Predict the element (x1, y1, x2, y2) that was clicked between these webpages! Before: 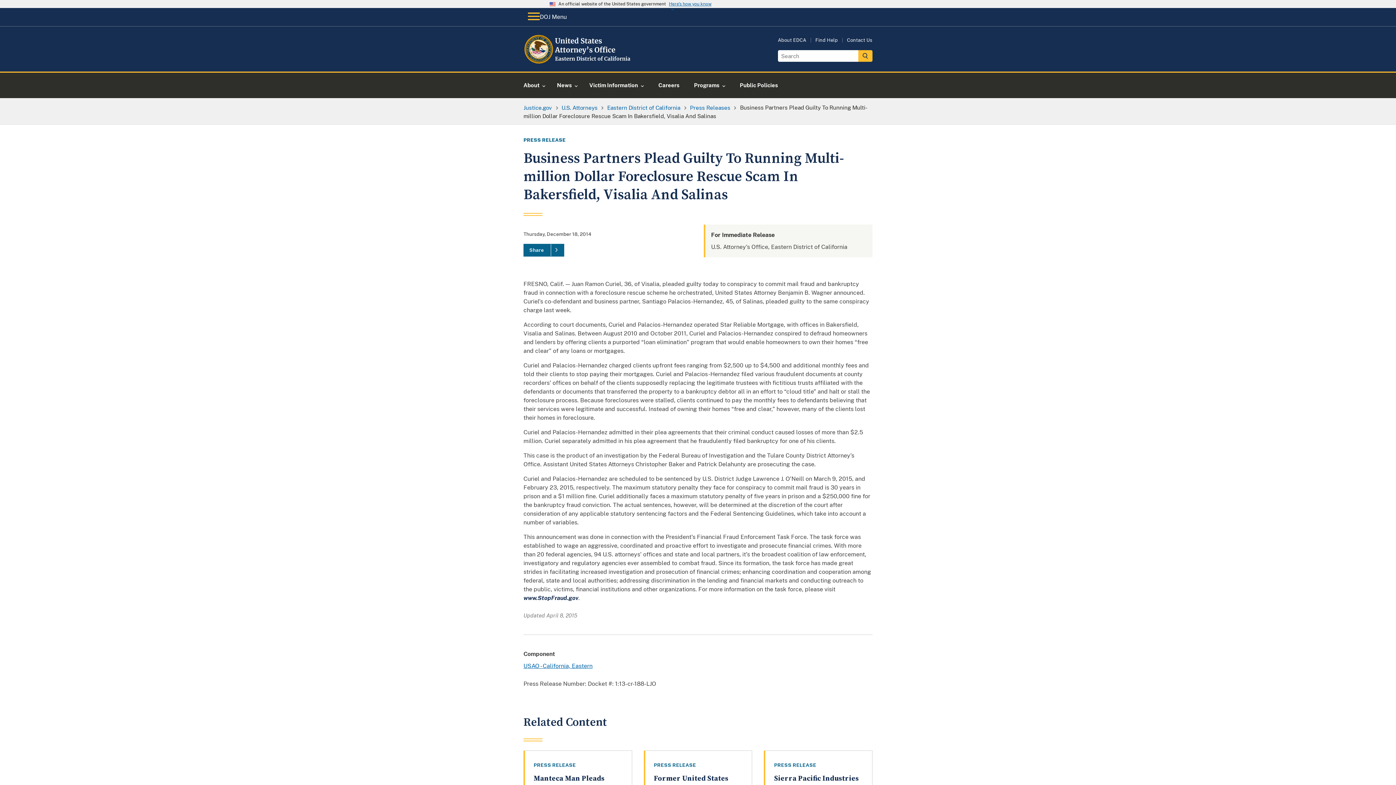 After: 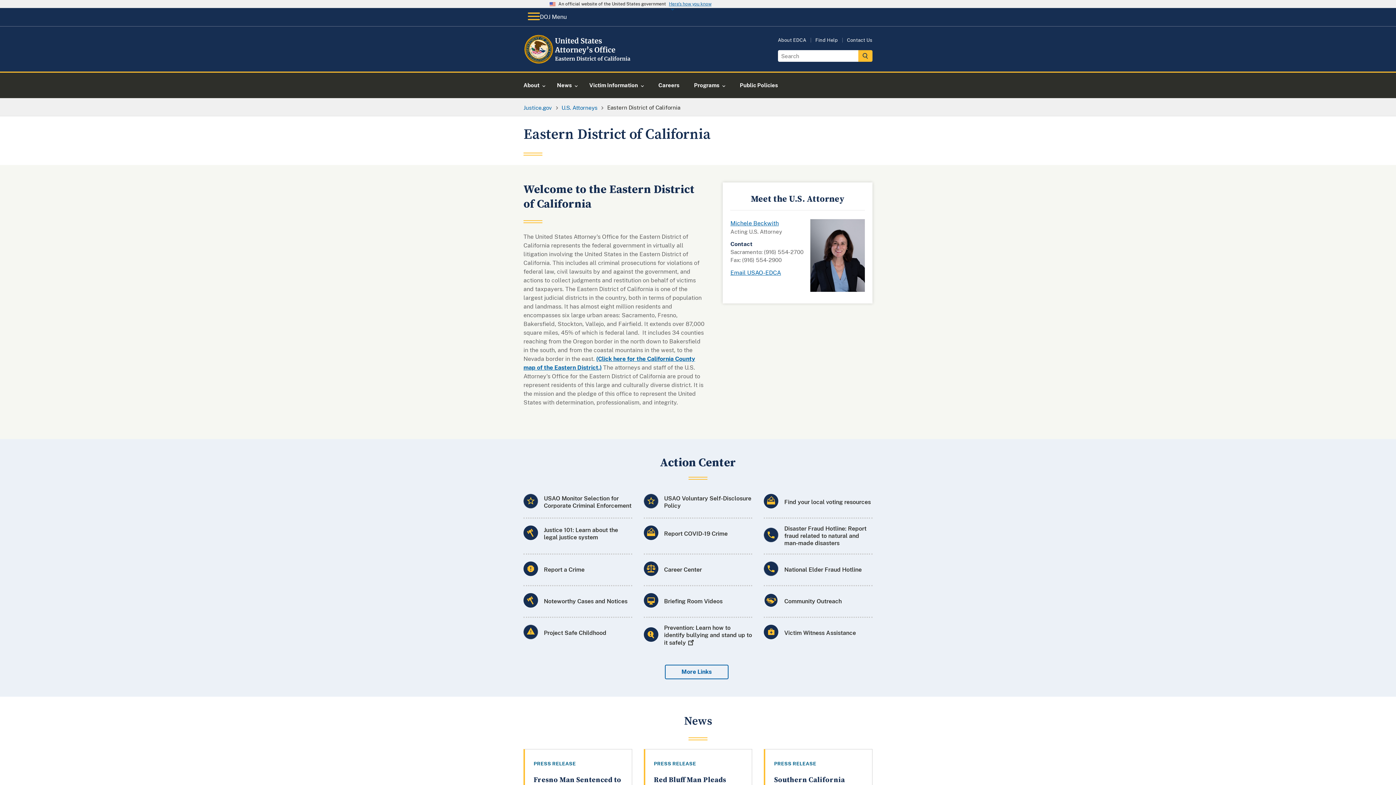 Action: label: Home bbox: (523, 56, 632, 69)